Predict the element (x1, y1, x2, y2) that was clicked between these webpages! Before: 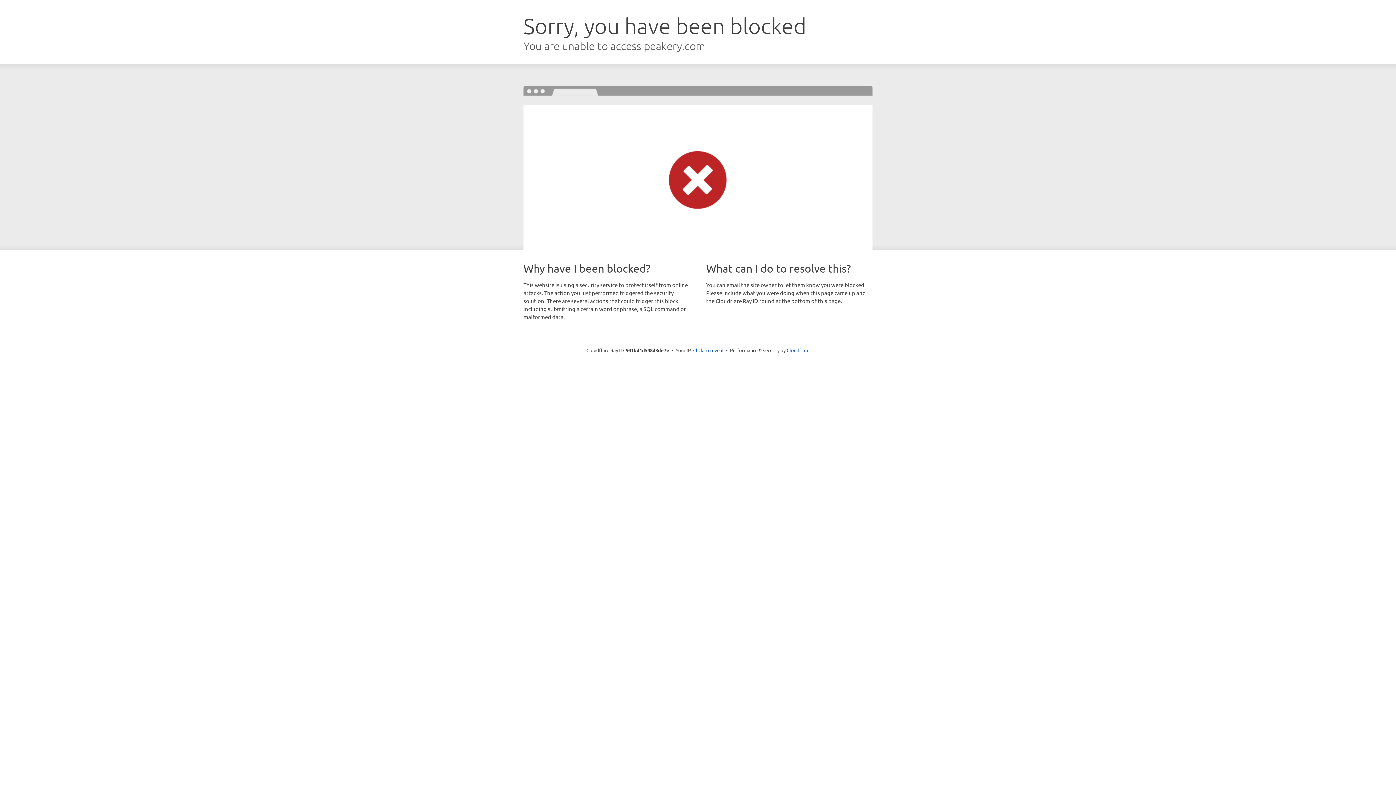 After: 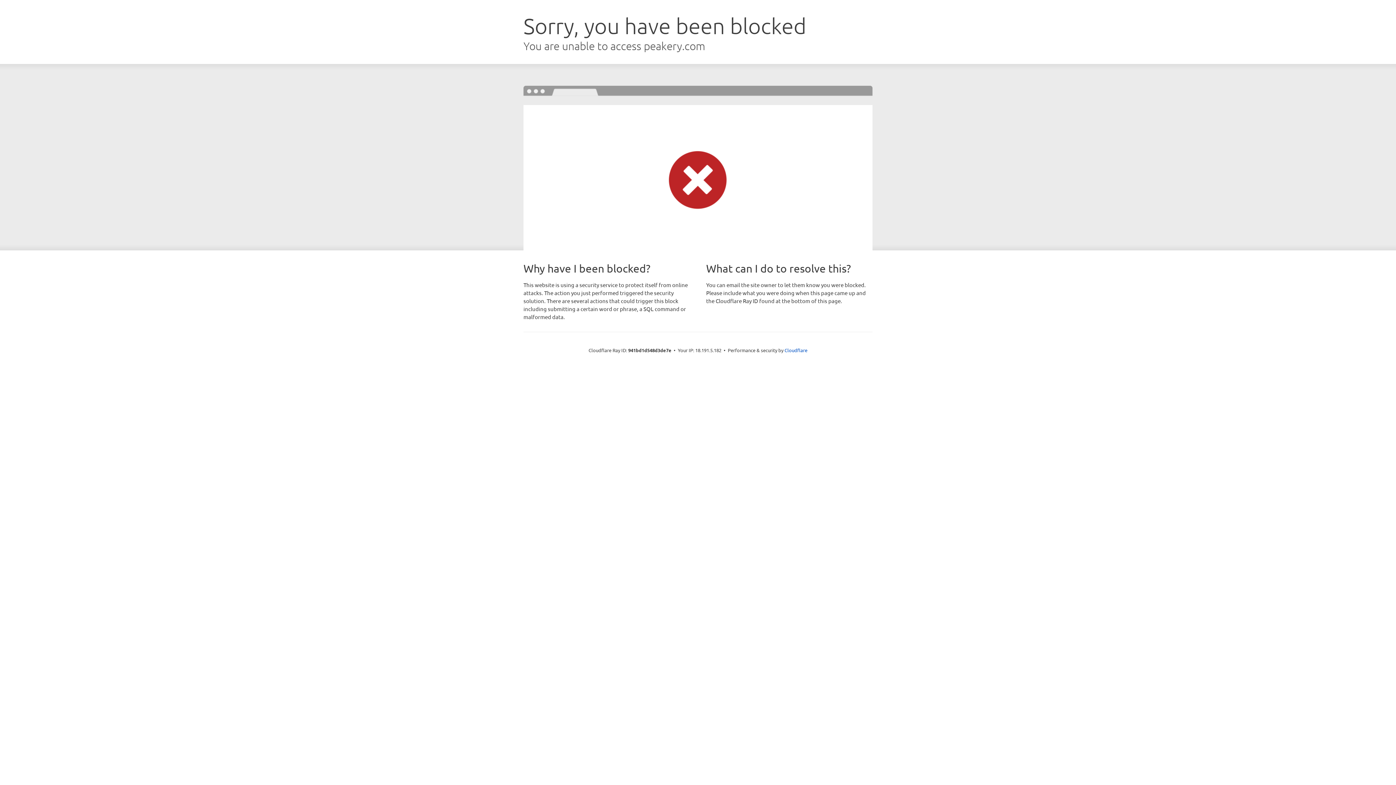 Action: bbox: (693, 346, 723, 353) label: Click to reveal